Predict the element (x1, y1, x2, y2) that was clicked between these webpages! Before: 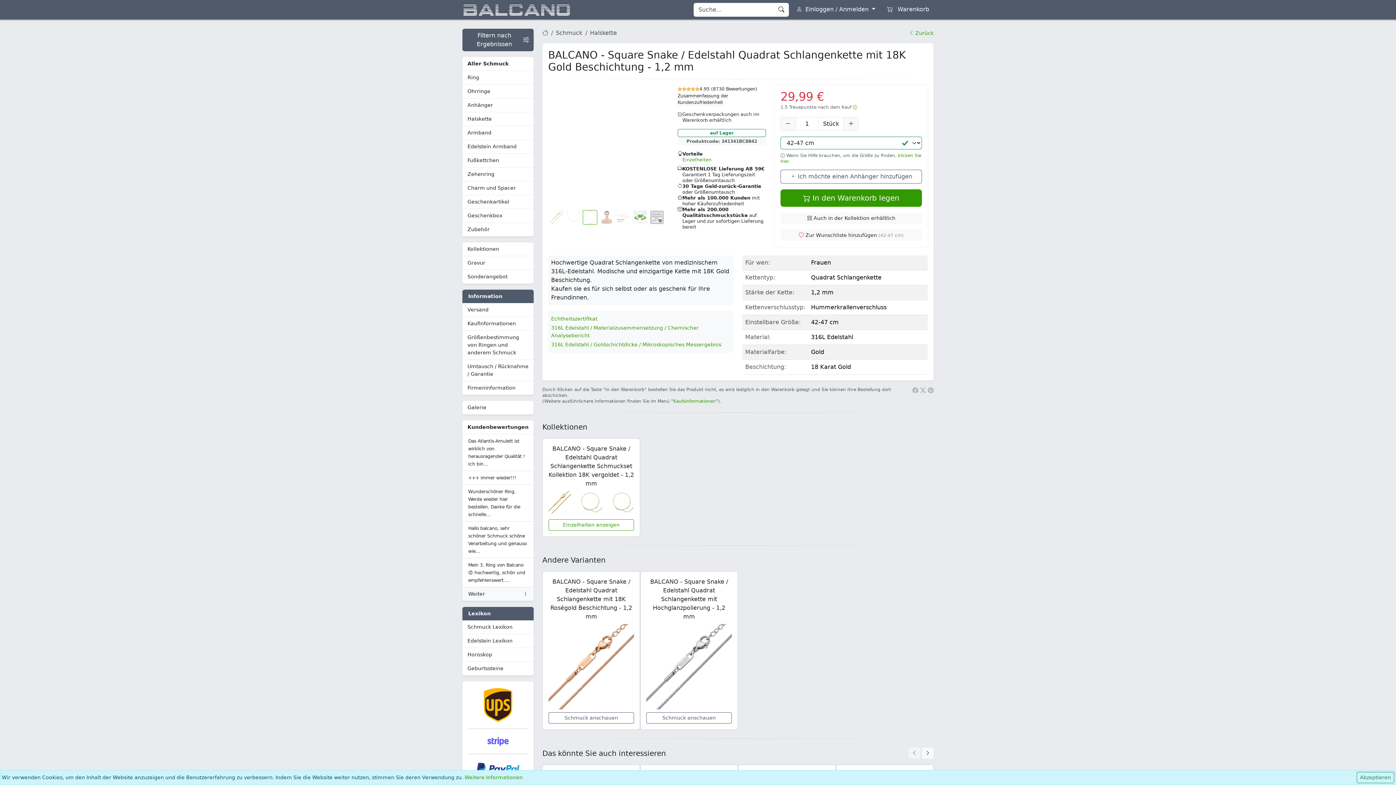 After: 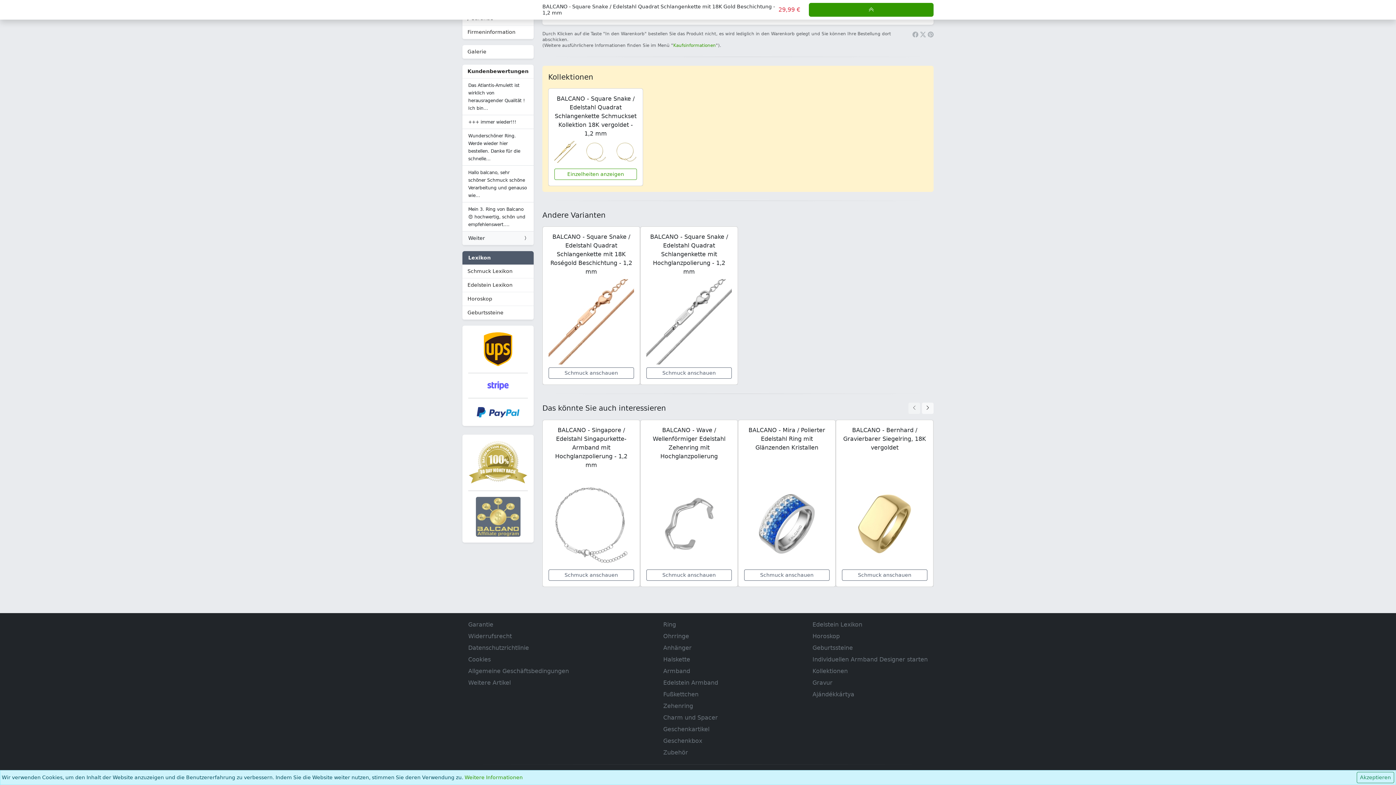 Action: label:  Auch in der Kollektion erhältlich bbox: (780, 212, 922, 224)